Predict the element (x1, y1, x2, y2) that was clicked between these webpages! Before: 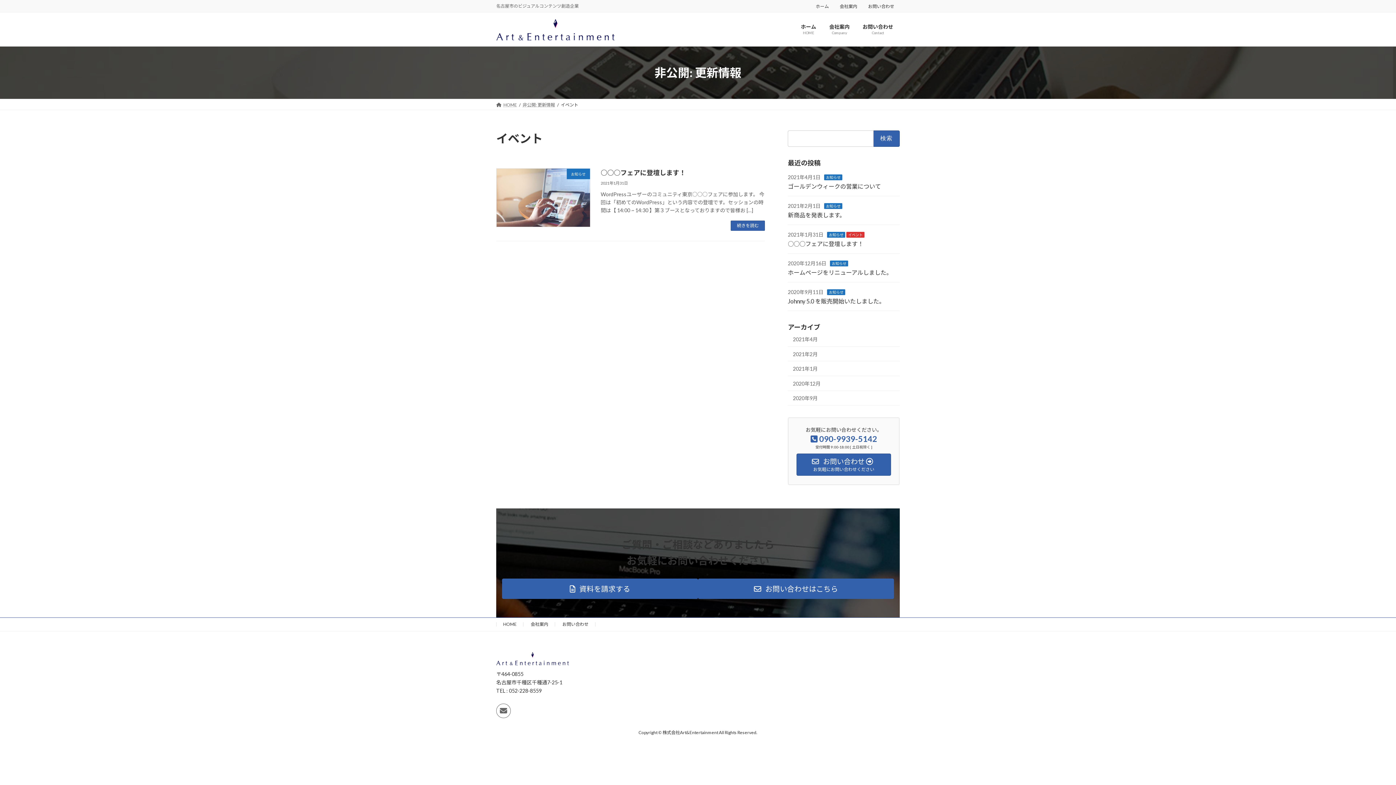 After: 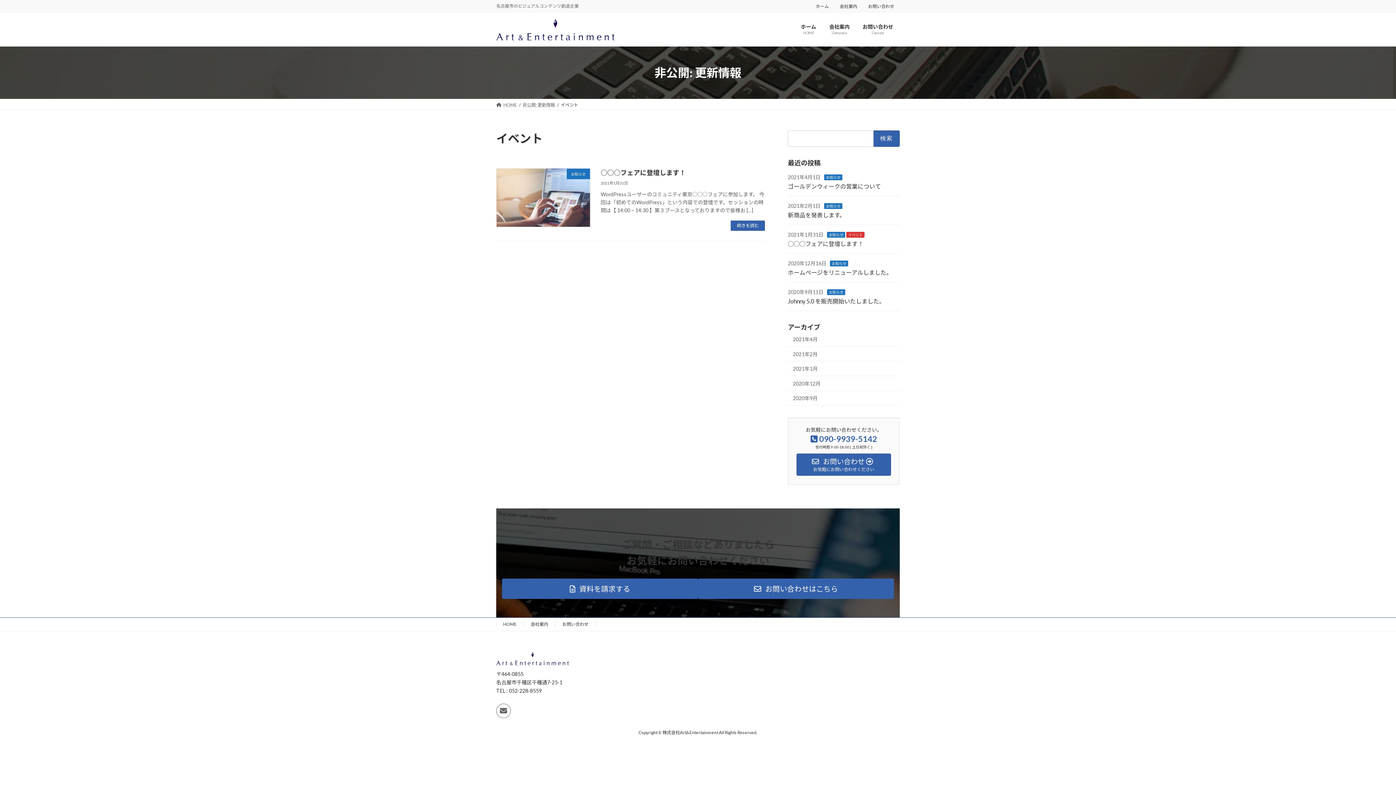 Action: label: イベント bbox: (846, 232, 864, 237)